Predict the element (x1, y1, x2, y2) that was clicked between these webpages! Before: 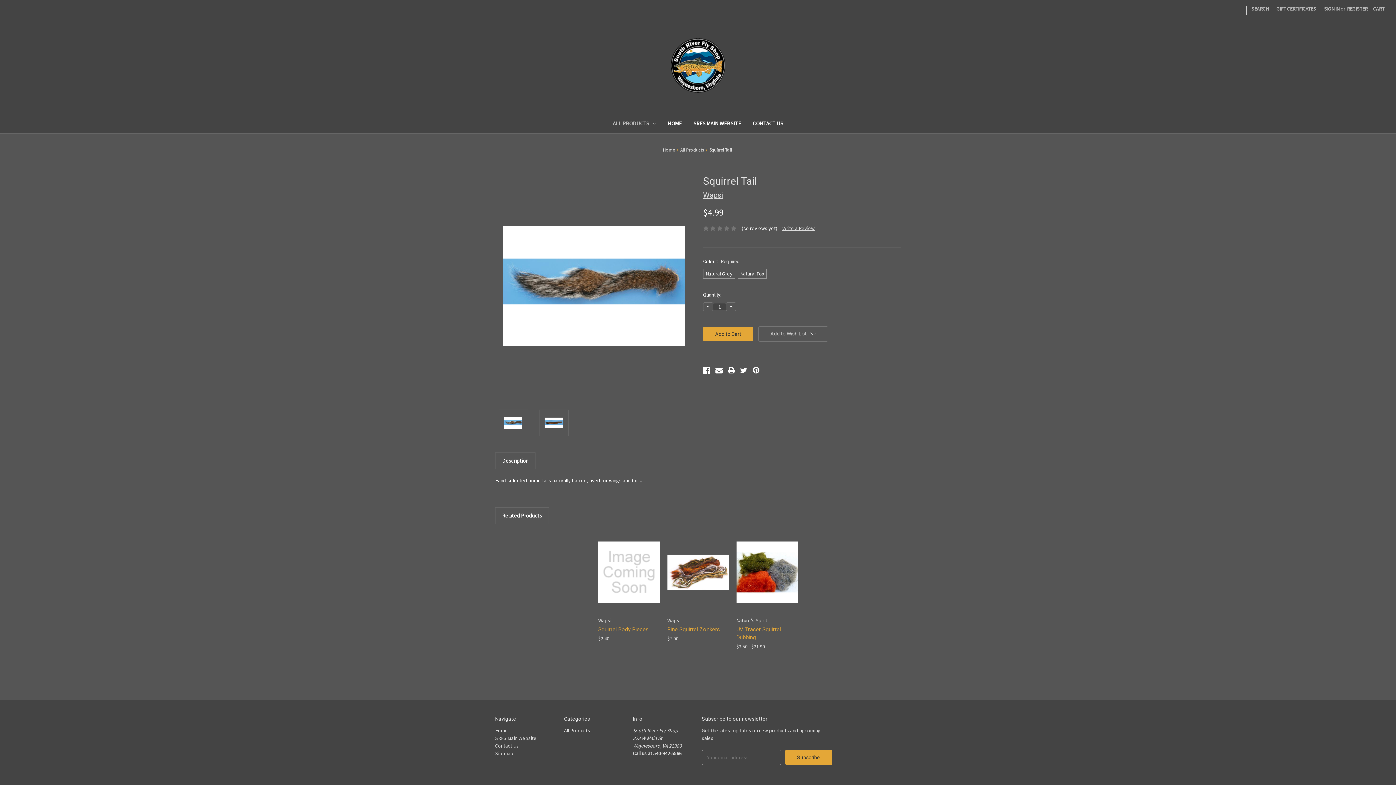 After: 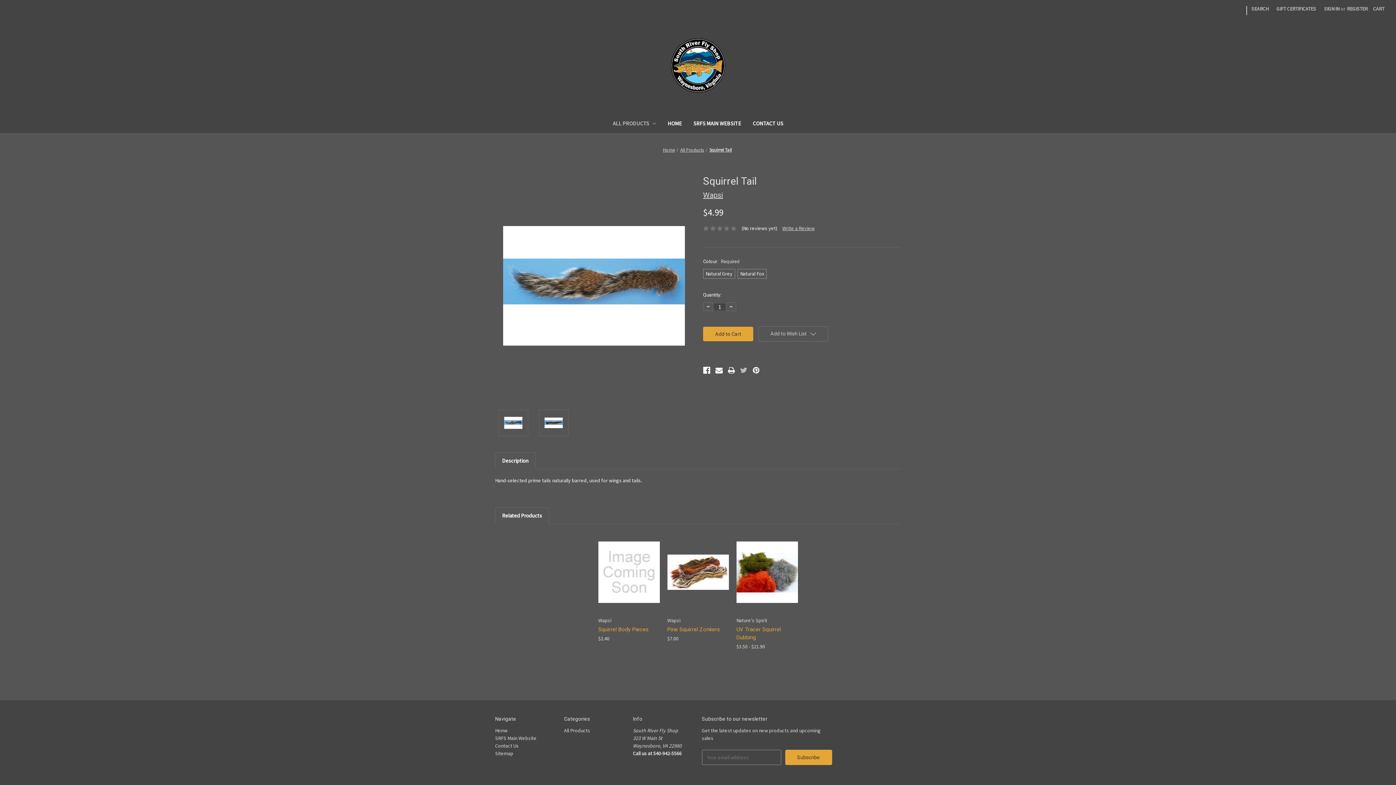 Action: bbox: (740, 367, 747, 374)